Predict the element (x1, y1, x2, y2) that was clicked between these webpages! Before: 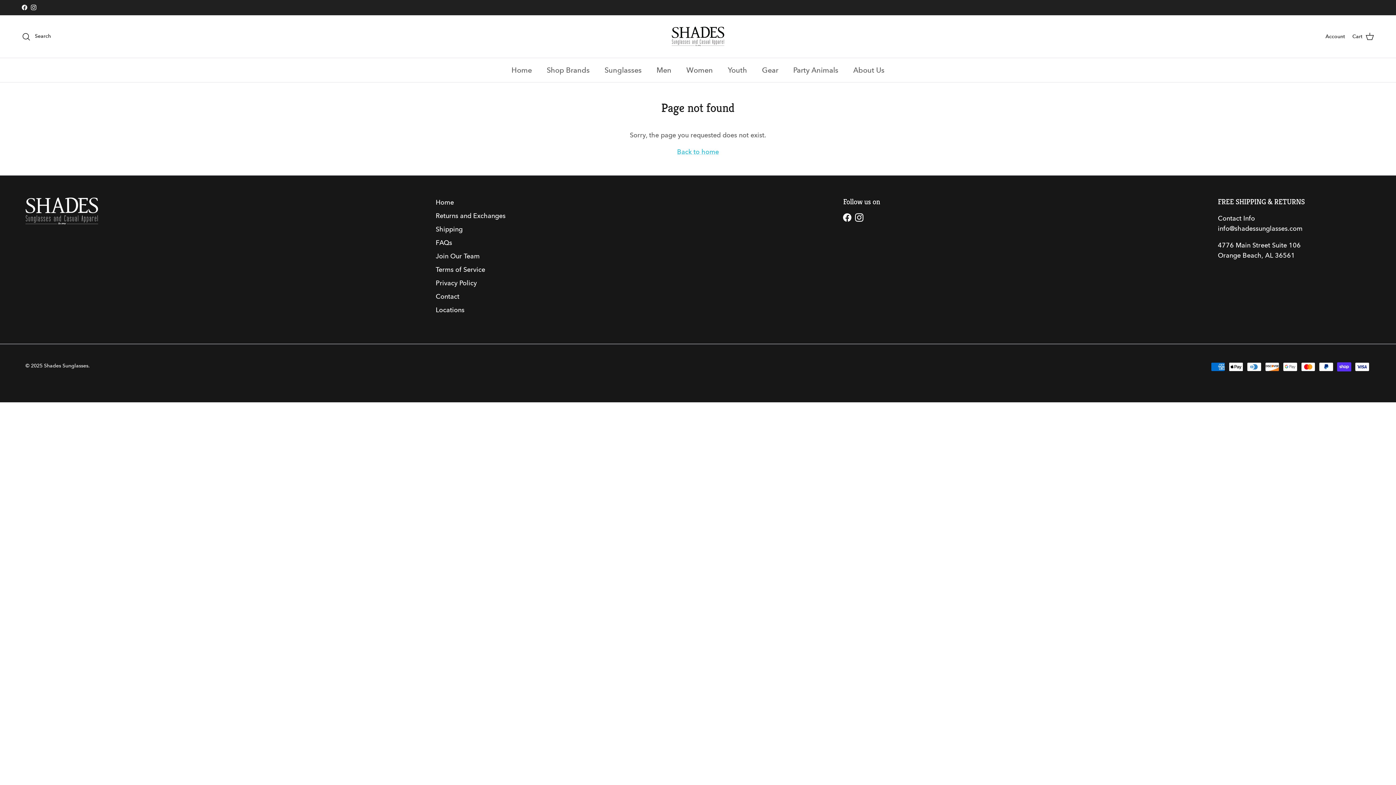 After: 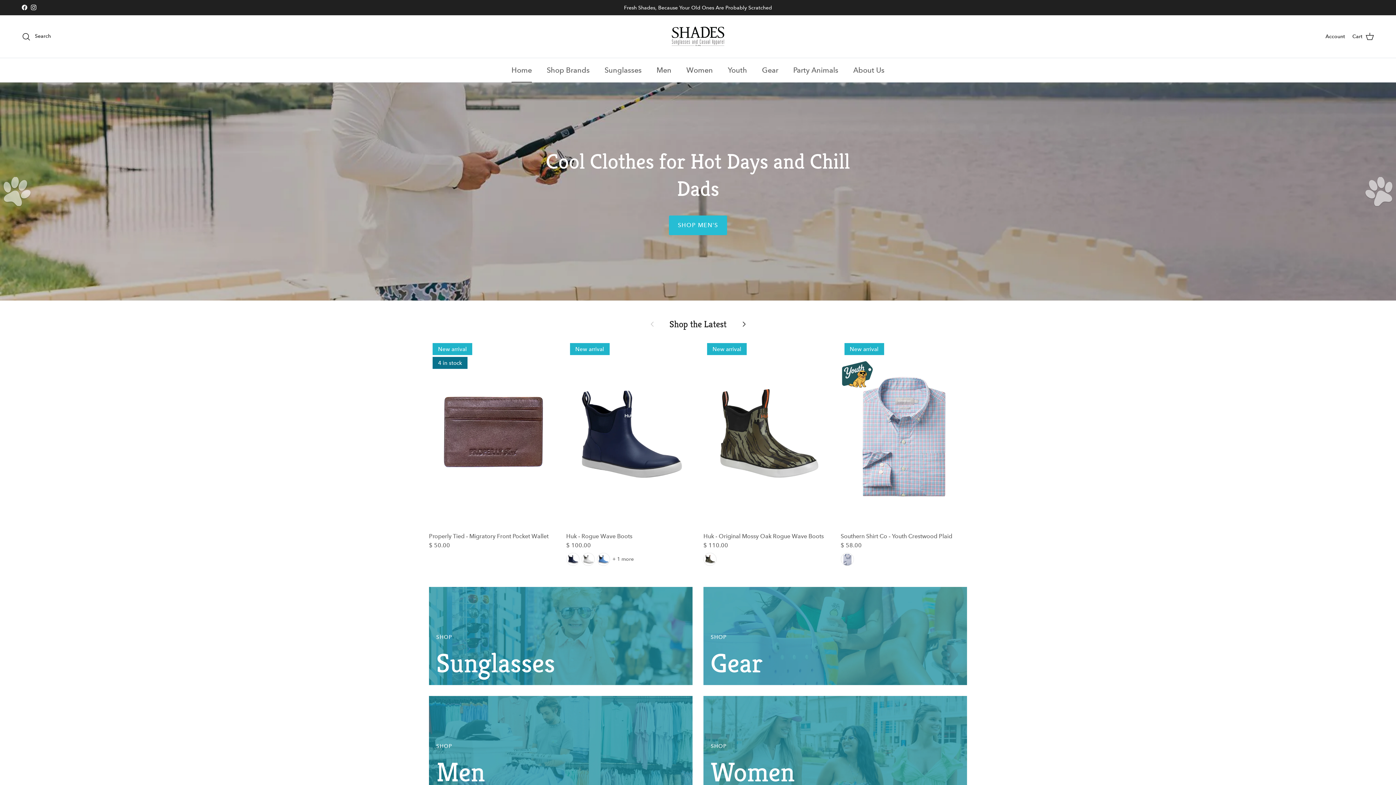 Action: label: Home bbox: (505, 58, 538, 82)